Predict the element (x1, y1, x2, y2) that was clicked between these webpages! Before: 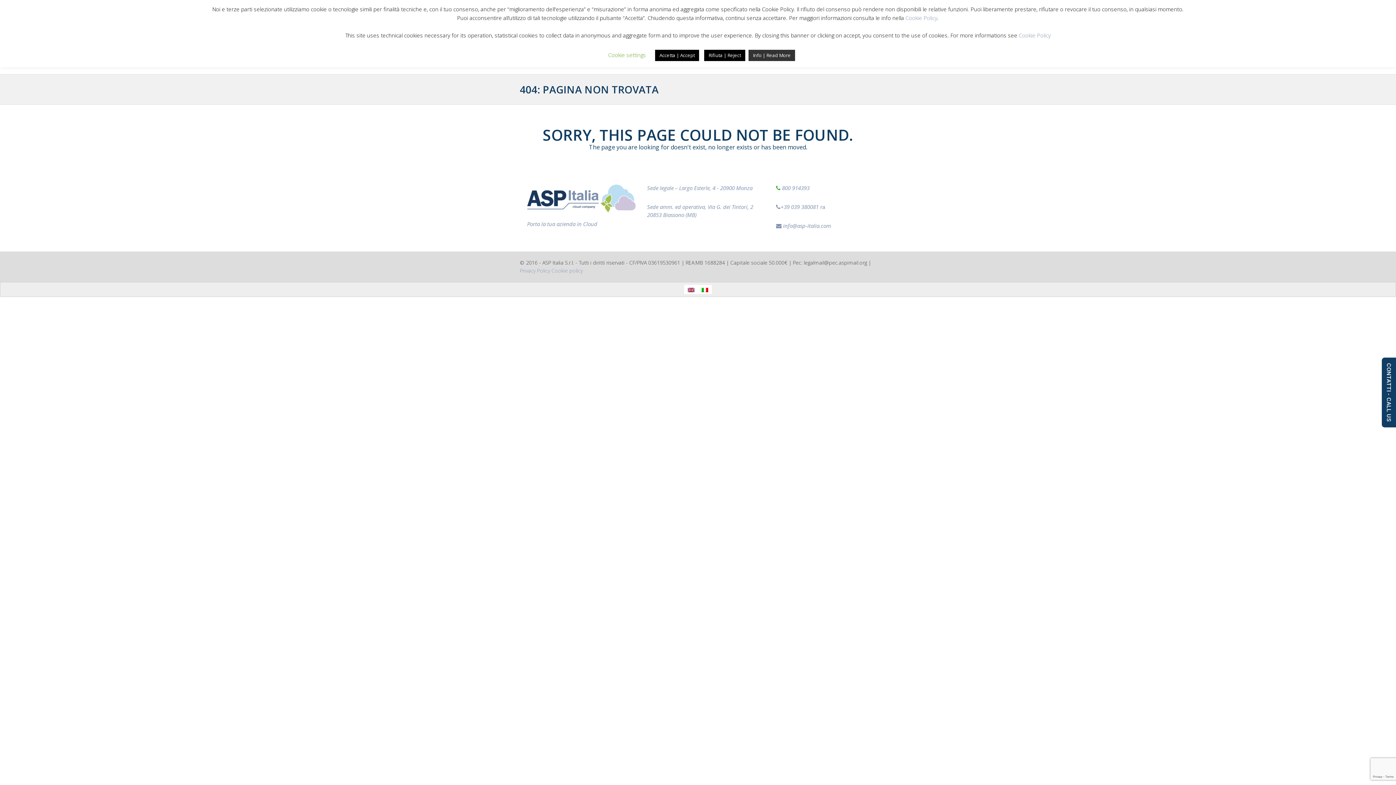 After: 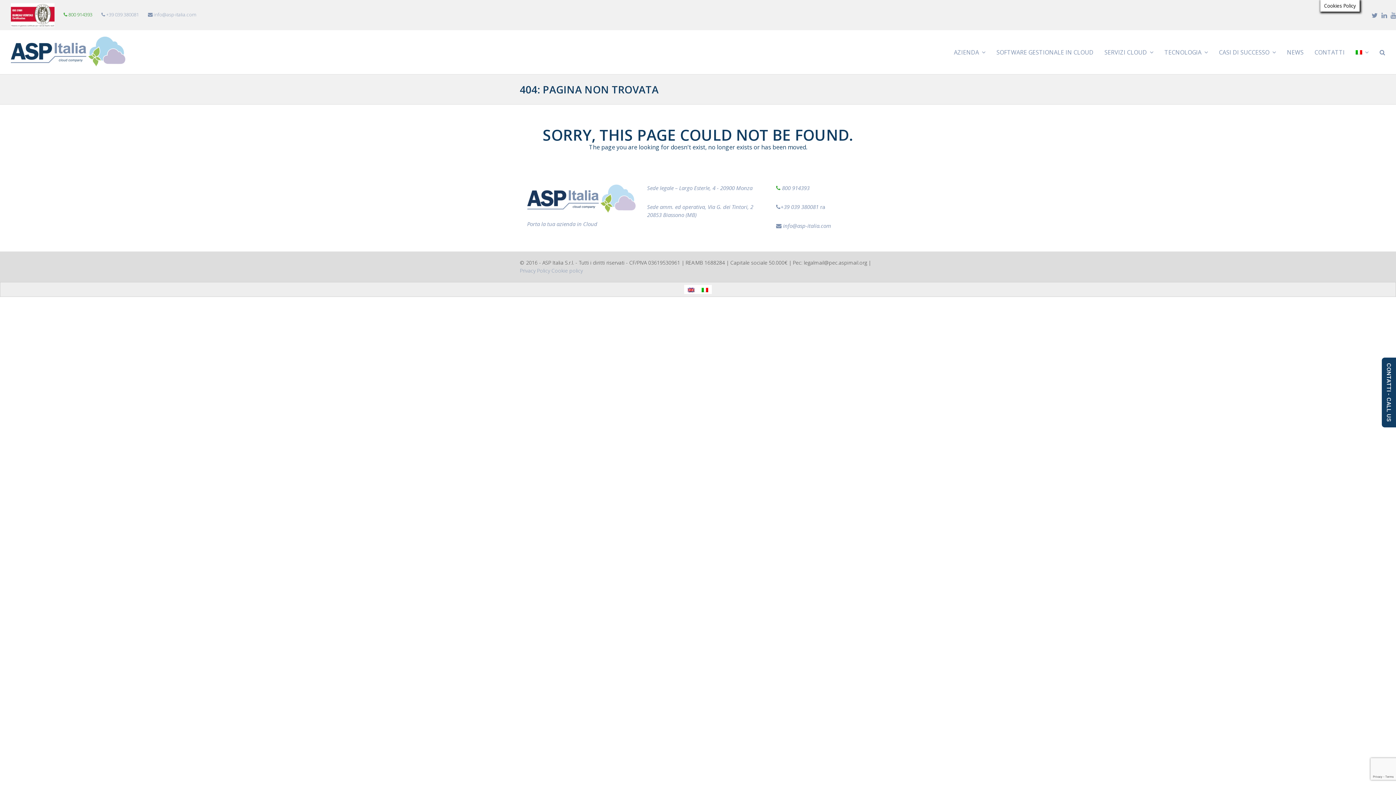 Action: label: Accetta | Accept bbox: (655, 49, 699, 61)